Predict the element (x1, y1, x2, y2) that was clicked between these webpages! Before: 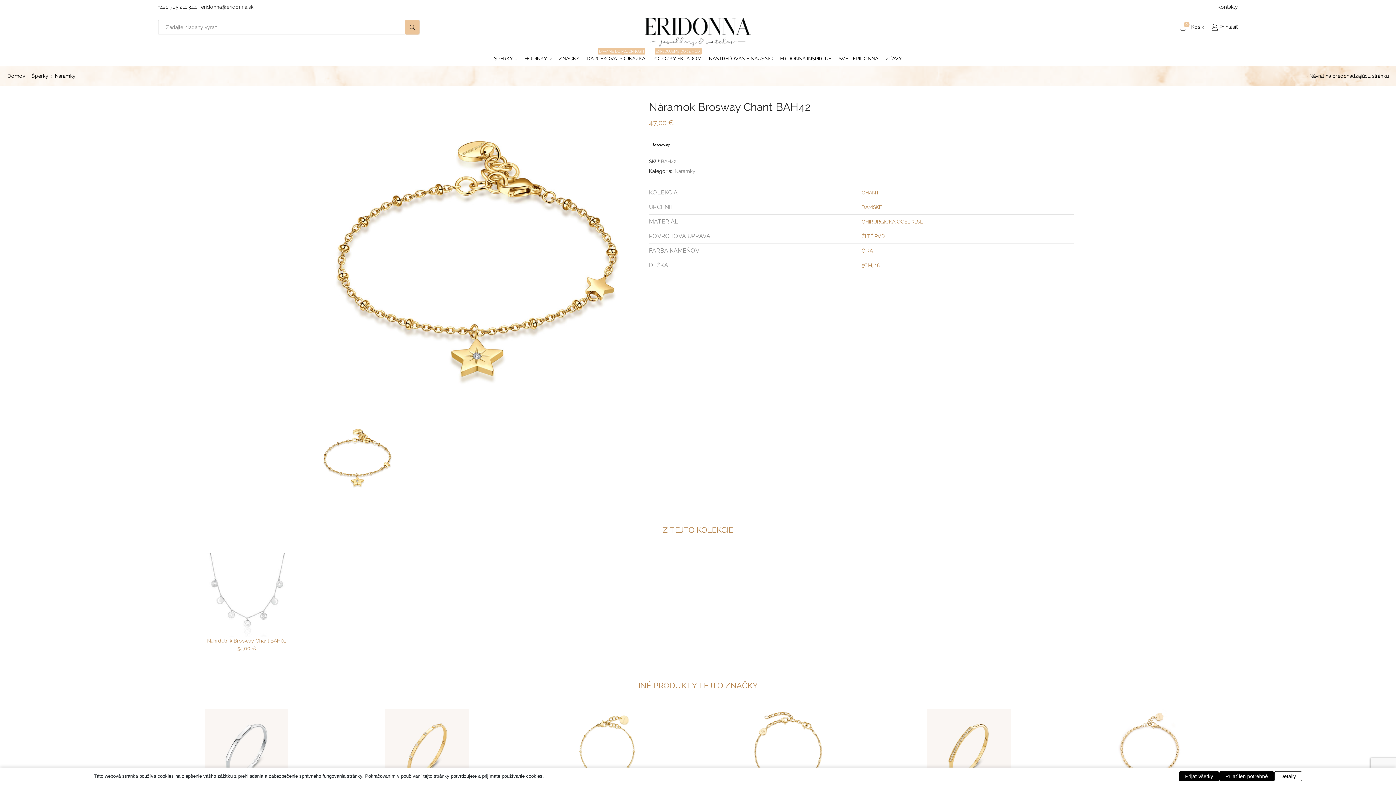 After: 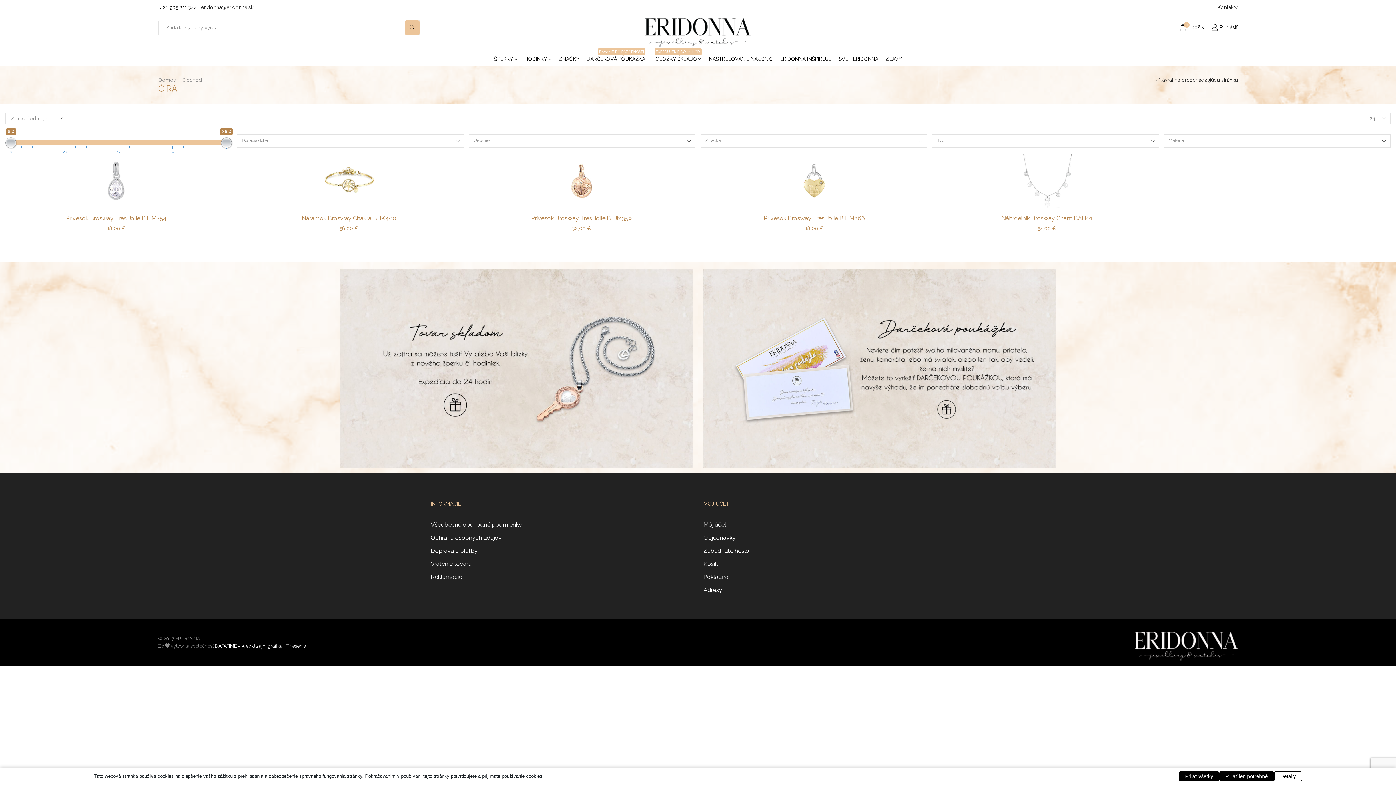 Action: label: ČÍRA bbox: (861, 247, 873, 253)